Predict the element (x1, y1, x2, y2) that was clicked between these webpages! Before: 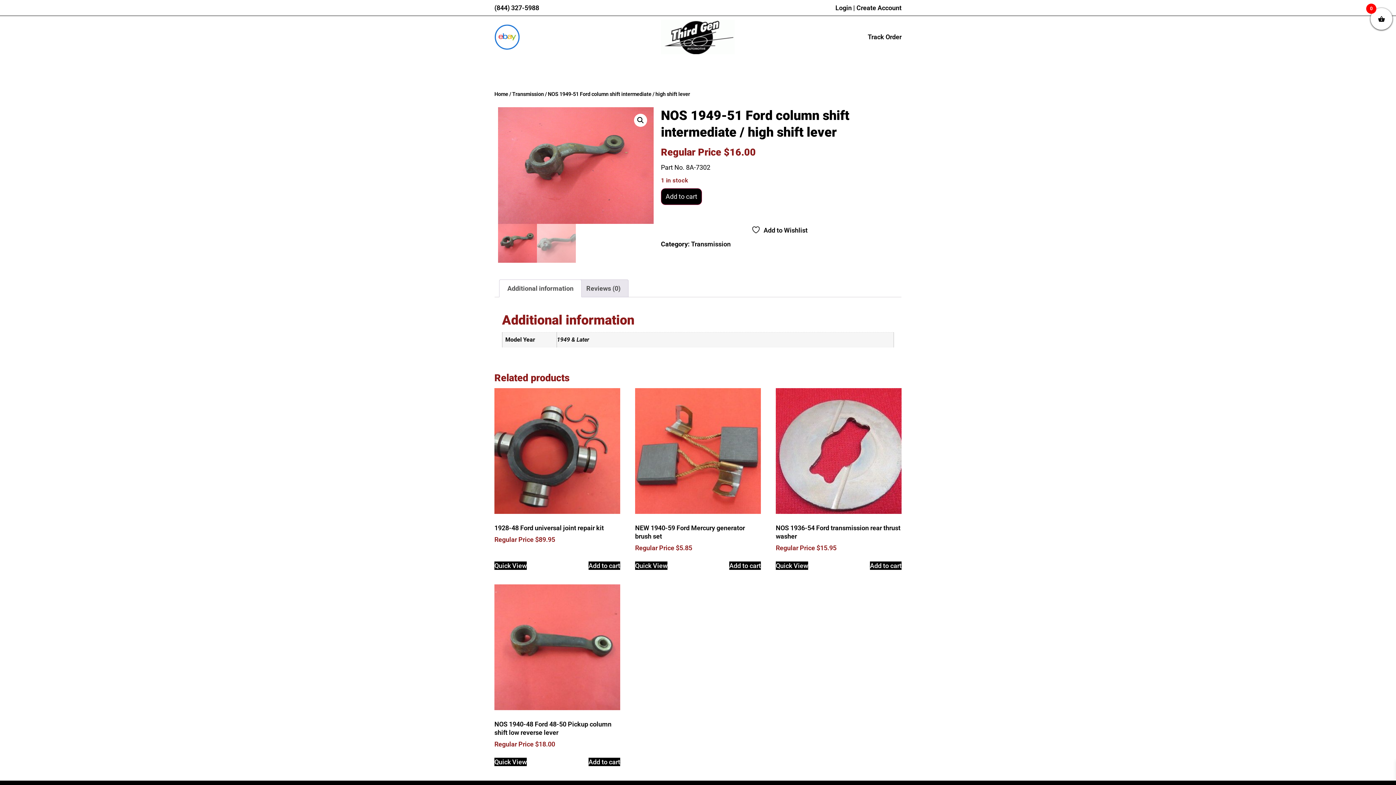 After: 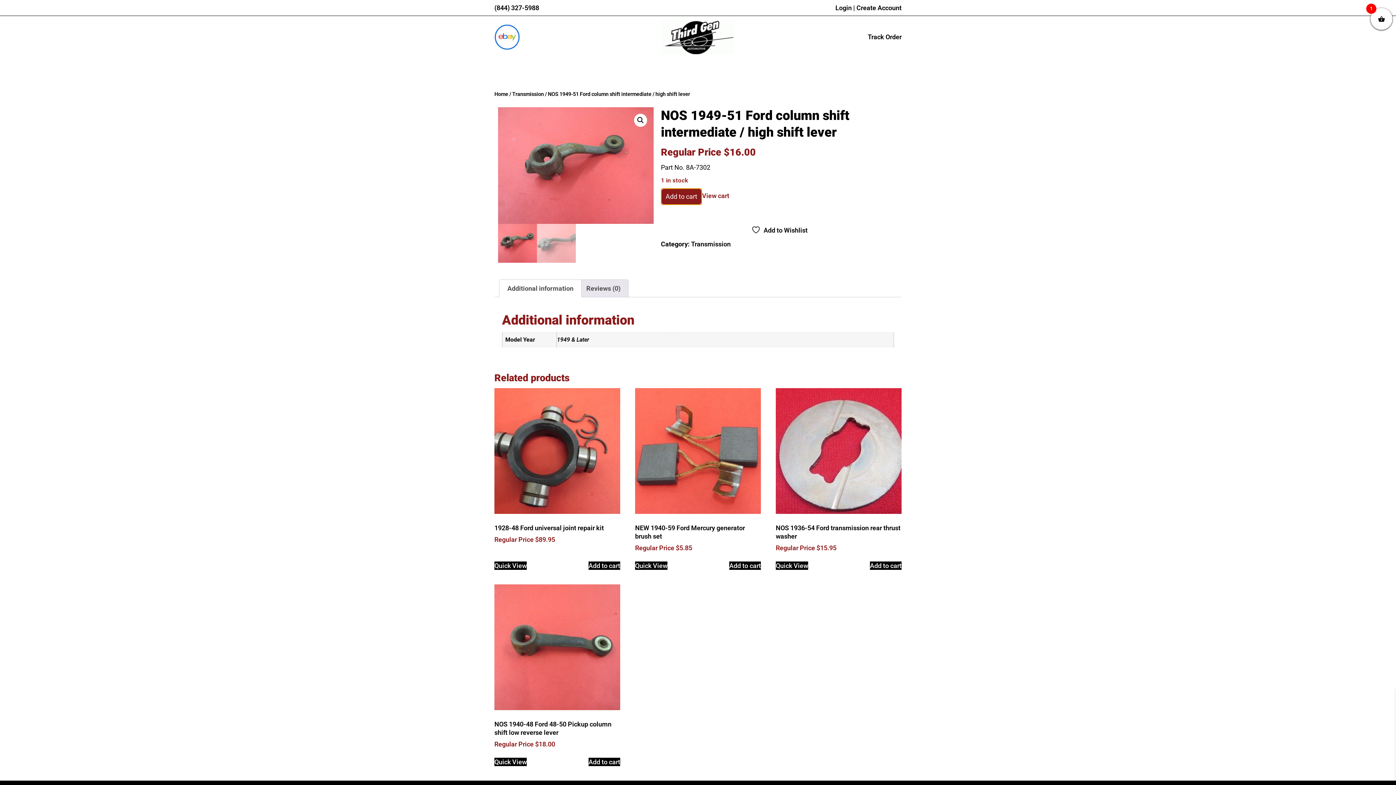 Action: label: Add to cart bbox: (661, 188, 702, 205)